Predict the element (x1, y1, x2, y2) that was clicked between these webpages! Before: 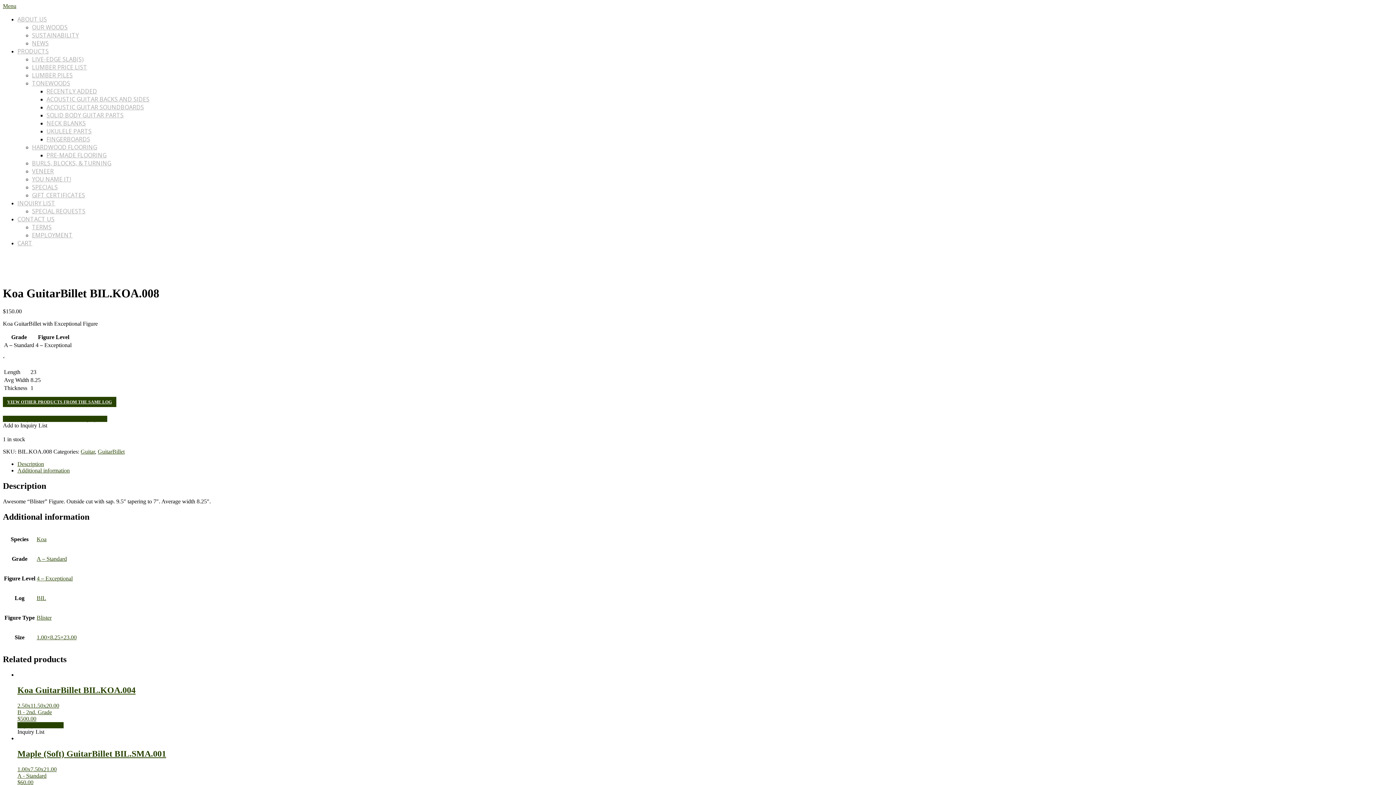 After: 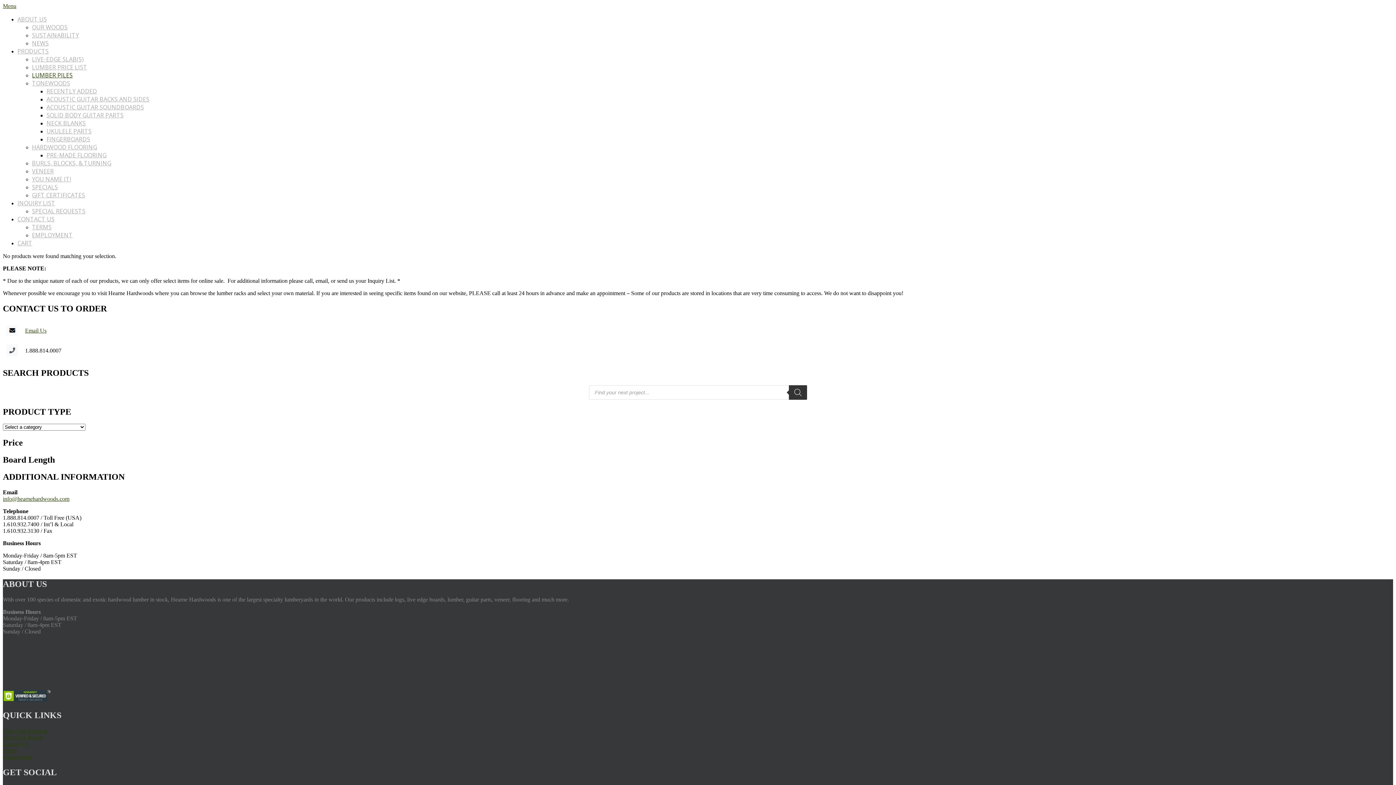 Action: label: LUMBER PILES bbox: (32, 71, 72, 79)